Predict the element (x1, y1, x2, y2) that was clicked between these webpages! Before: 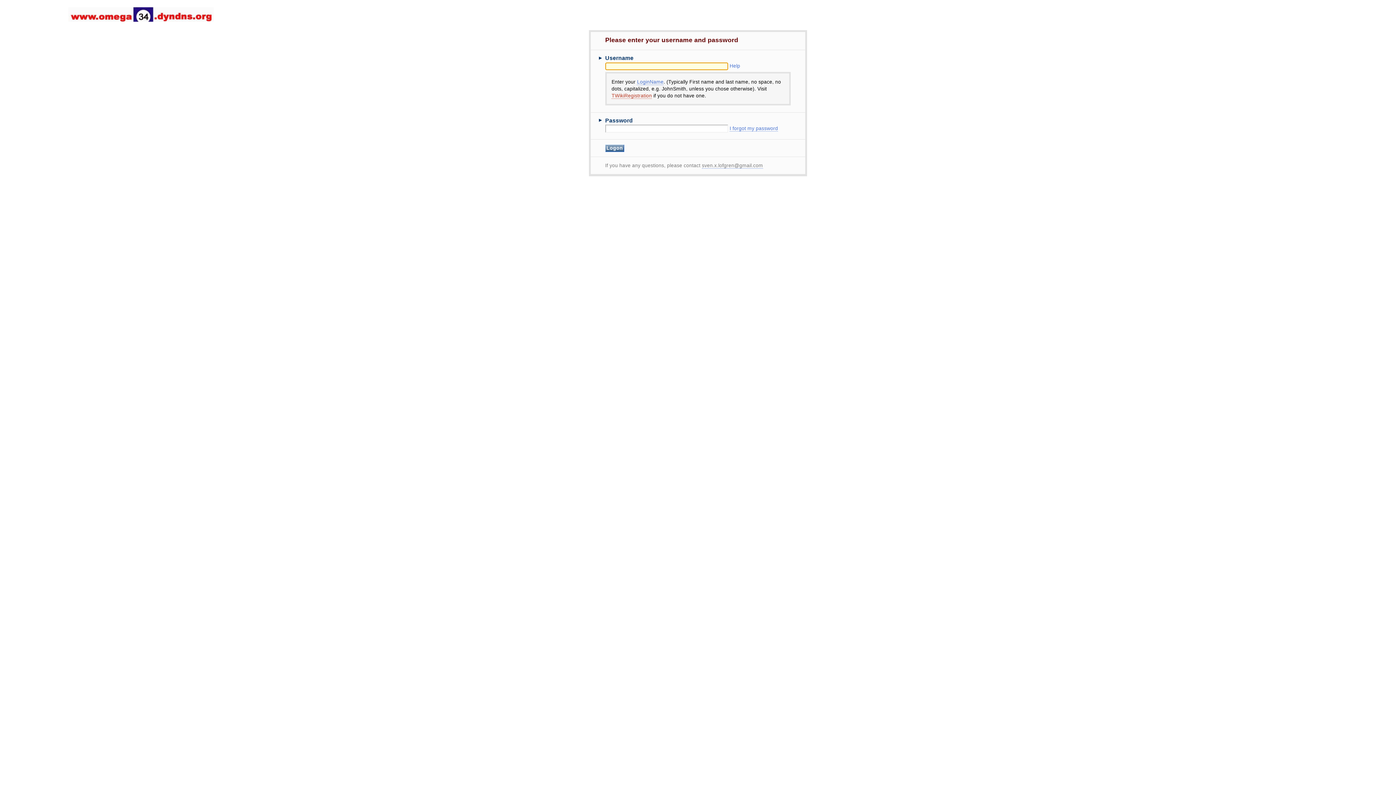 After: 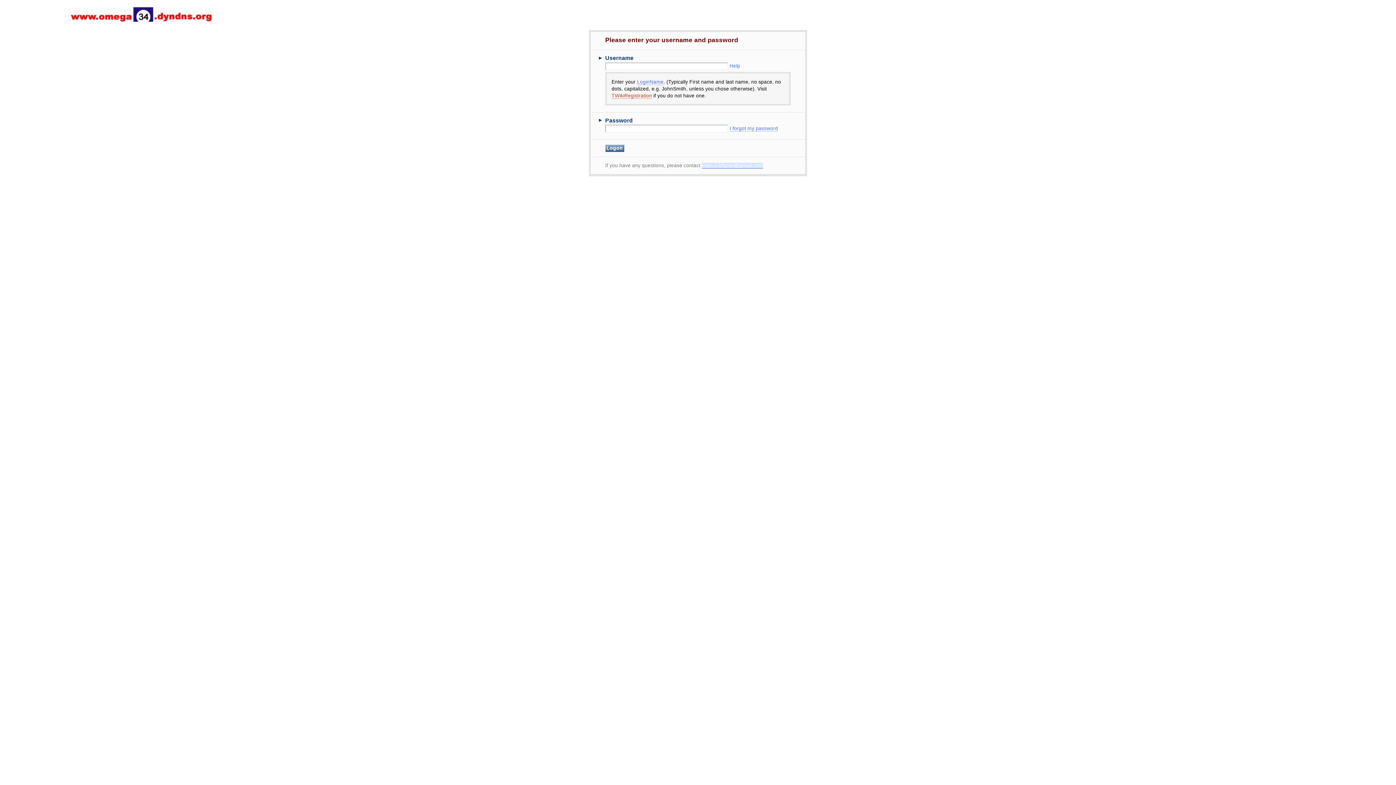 Action: bbox: (702, 162, 763, 168) label: sven.x.lofgren@gmail.com